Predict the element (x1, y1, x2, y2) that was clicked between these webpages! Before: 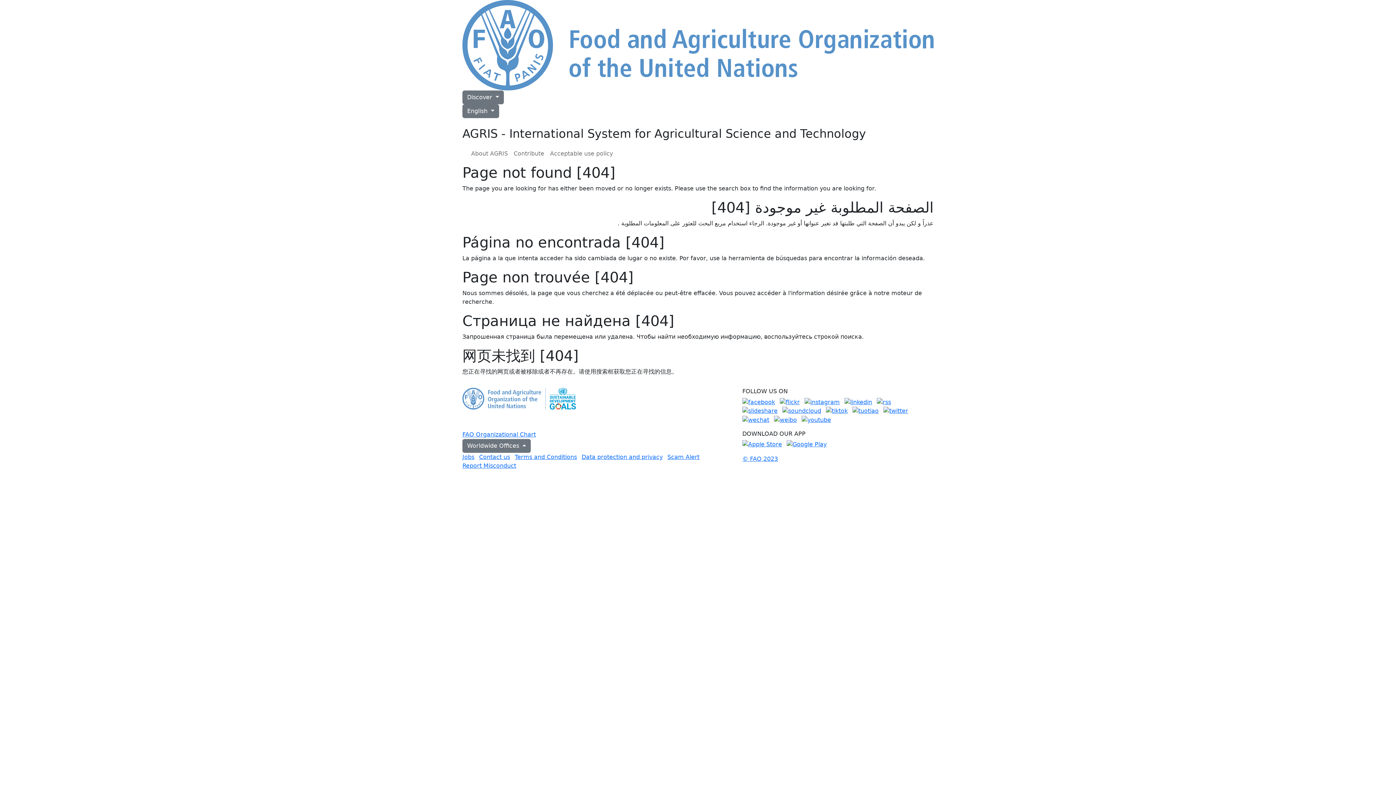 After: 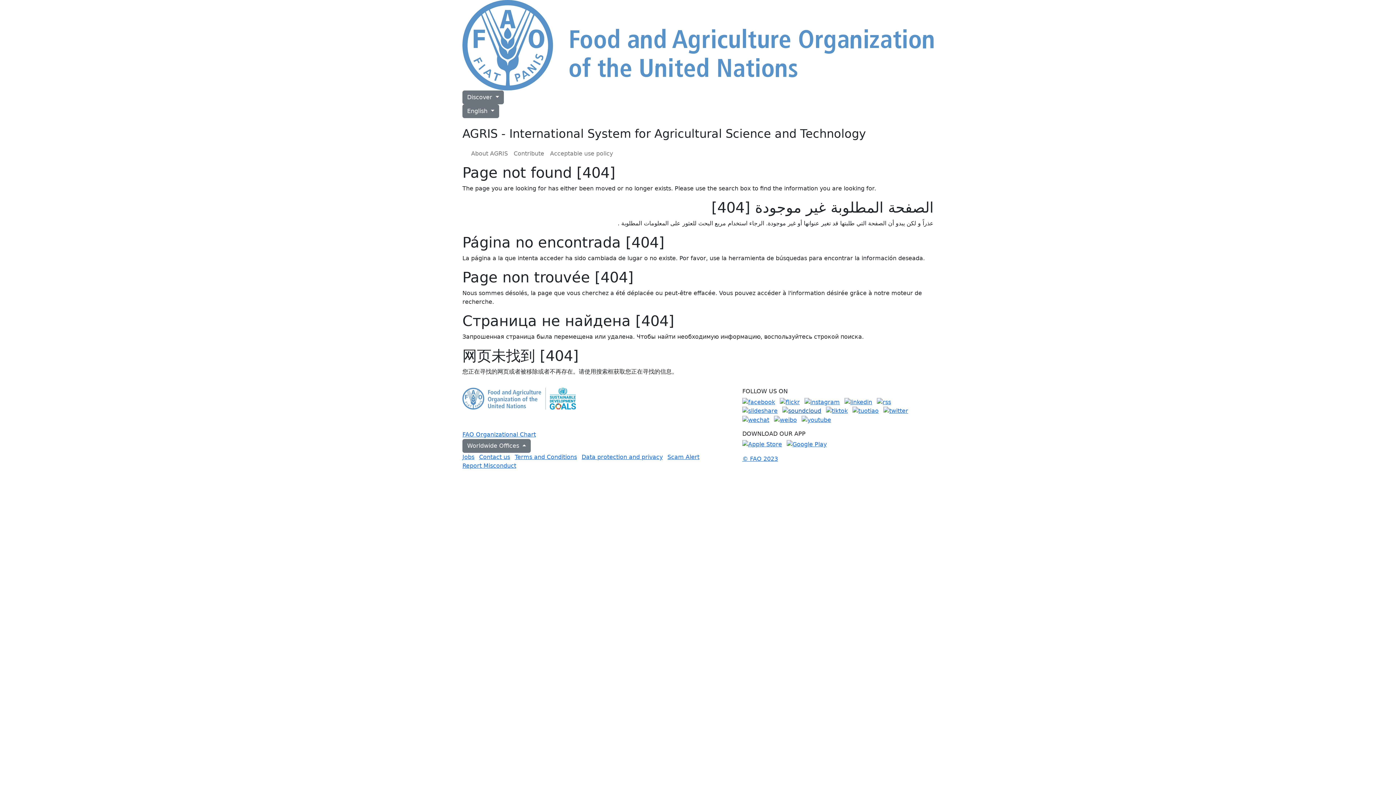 Action: bbox: (782, 407, 821, 414)